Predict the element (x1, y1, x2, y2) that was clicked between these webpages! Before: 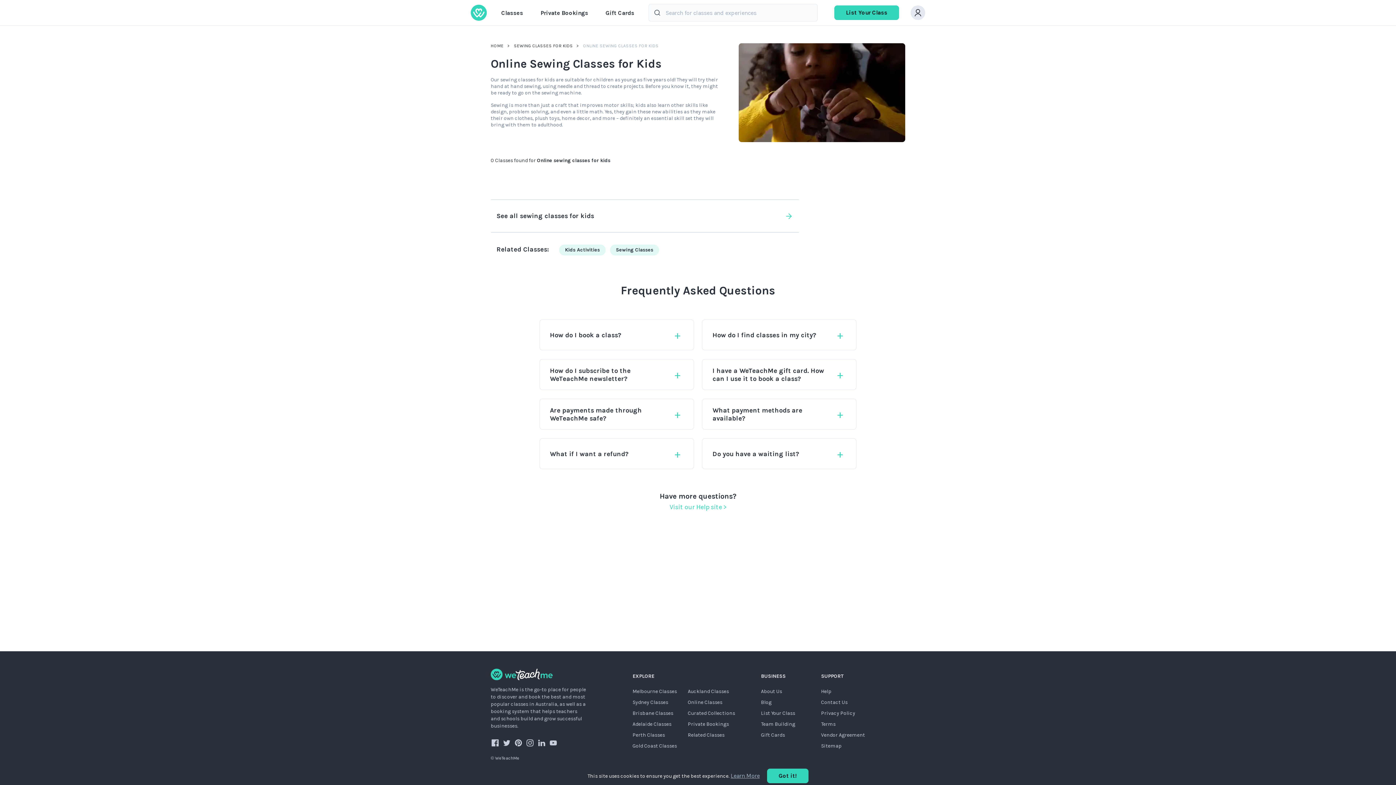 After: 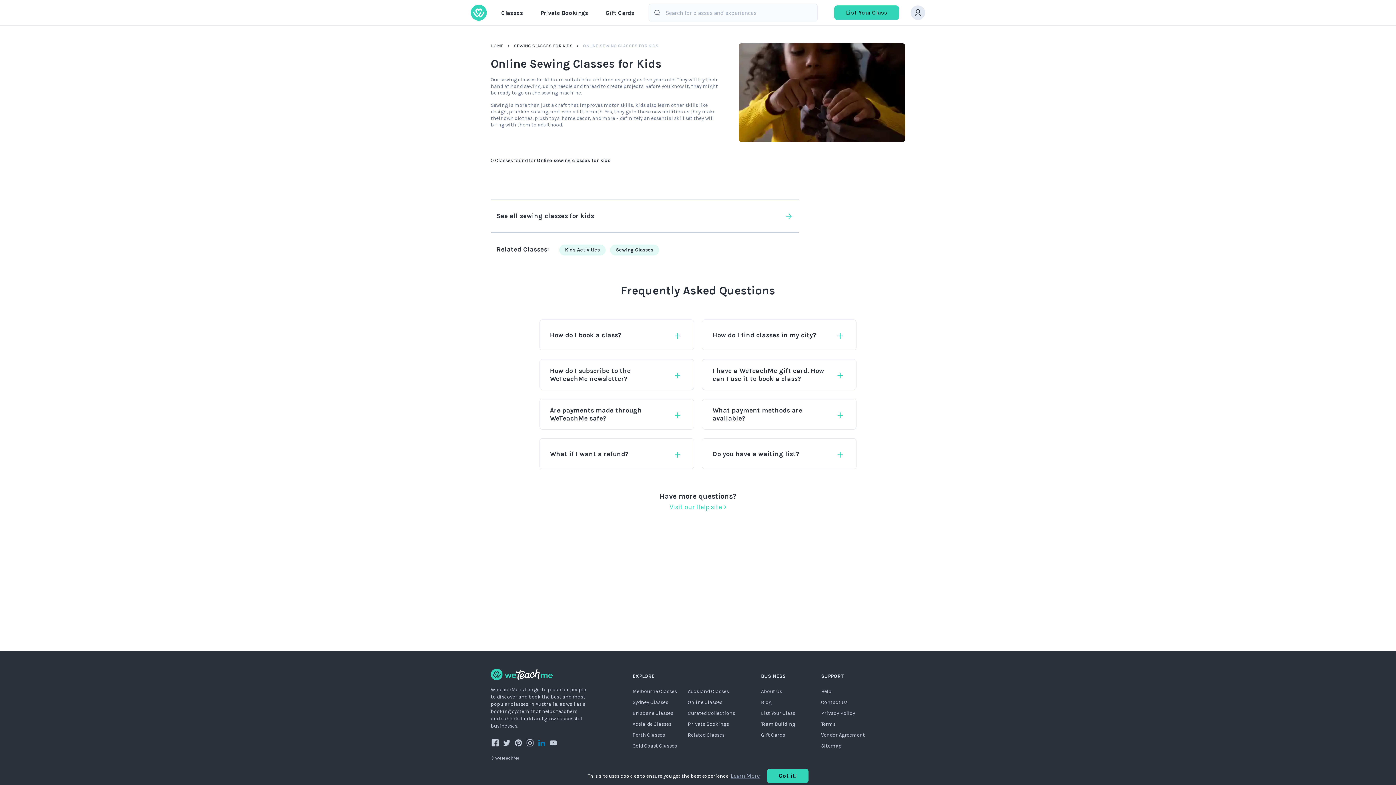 Action: bbox: (537, 743, 546, 749)